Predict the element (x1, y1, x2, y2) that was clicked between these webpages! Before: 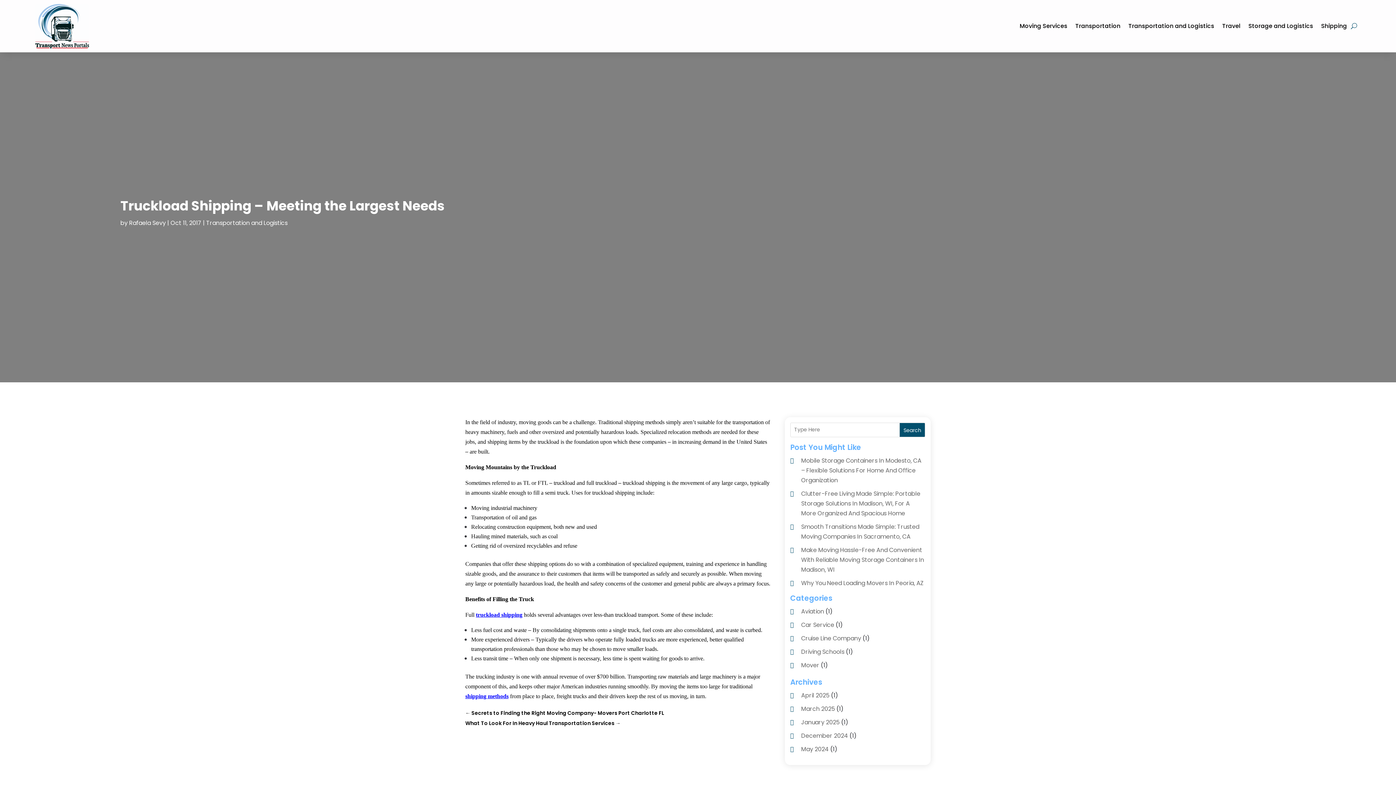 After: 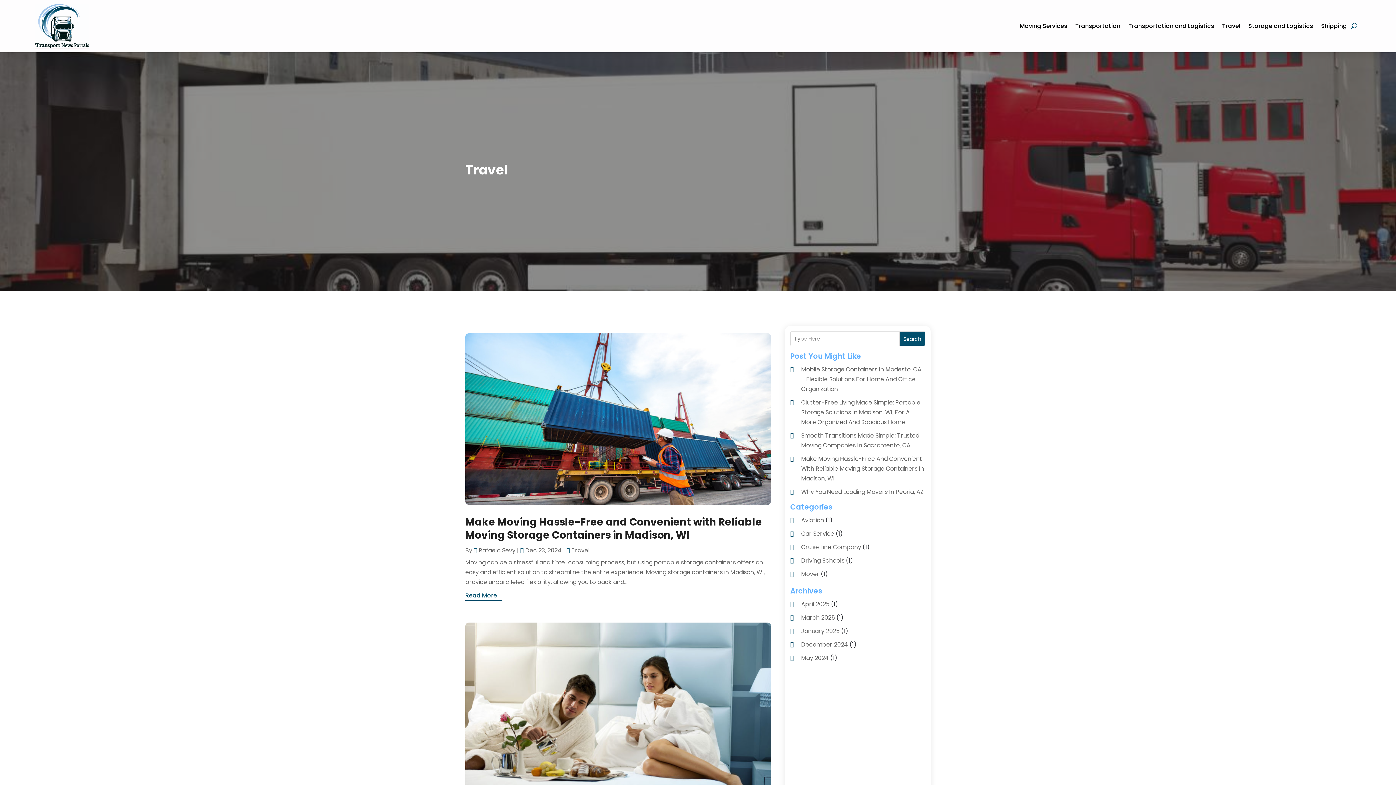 Action: label: Travel bbox: (1222, 3, 1240, 48)